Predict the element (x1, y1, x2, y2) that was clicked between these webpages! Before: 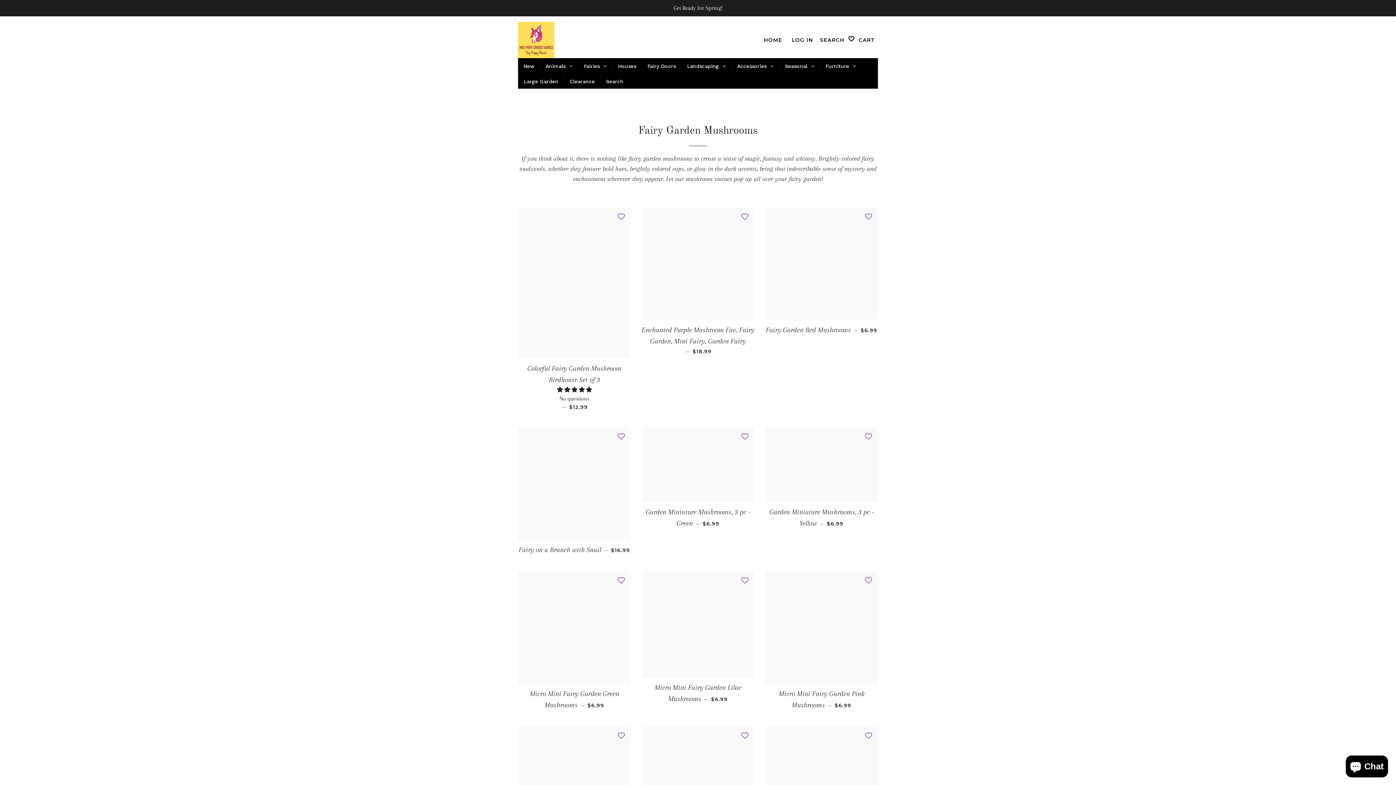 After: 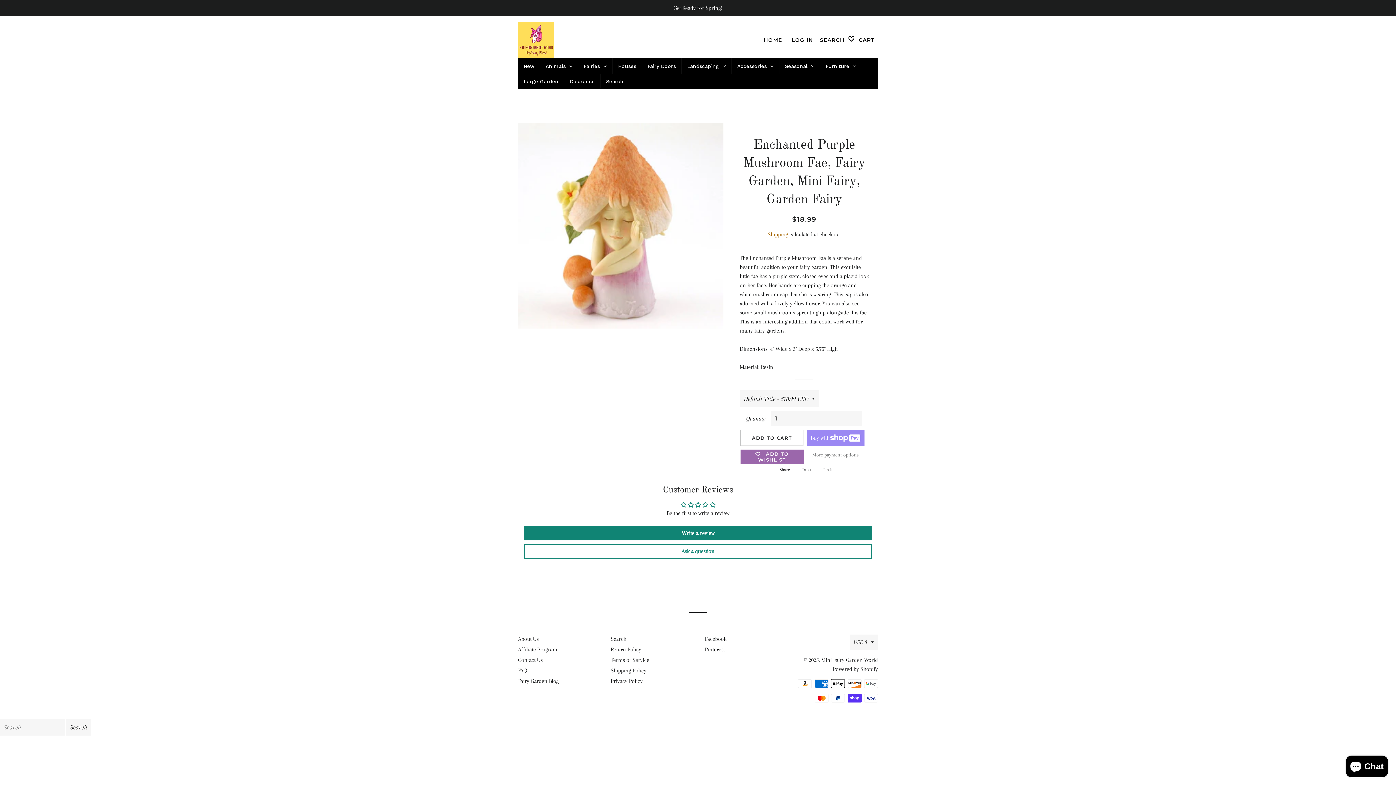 Action: label: Enchanted Purple Mushroom Fae, Fairy Garden, Mini Fairy, Garden Fairy — 
REGULAR PRICE
$18.99 bbox: (641, 320, 754, 361)